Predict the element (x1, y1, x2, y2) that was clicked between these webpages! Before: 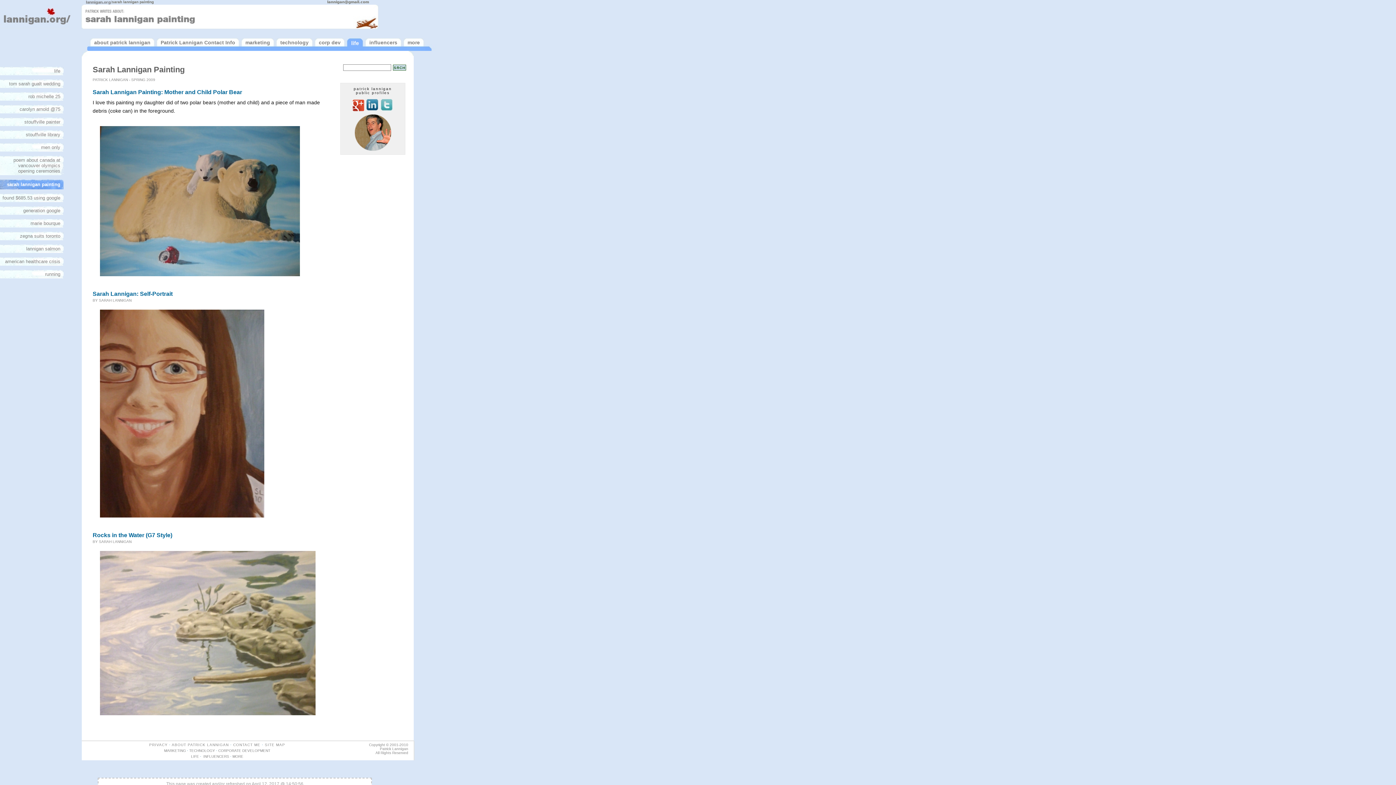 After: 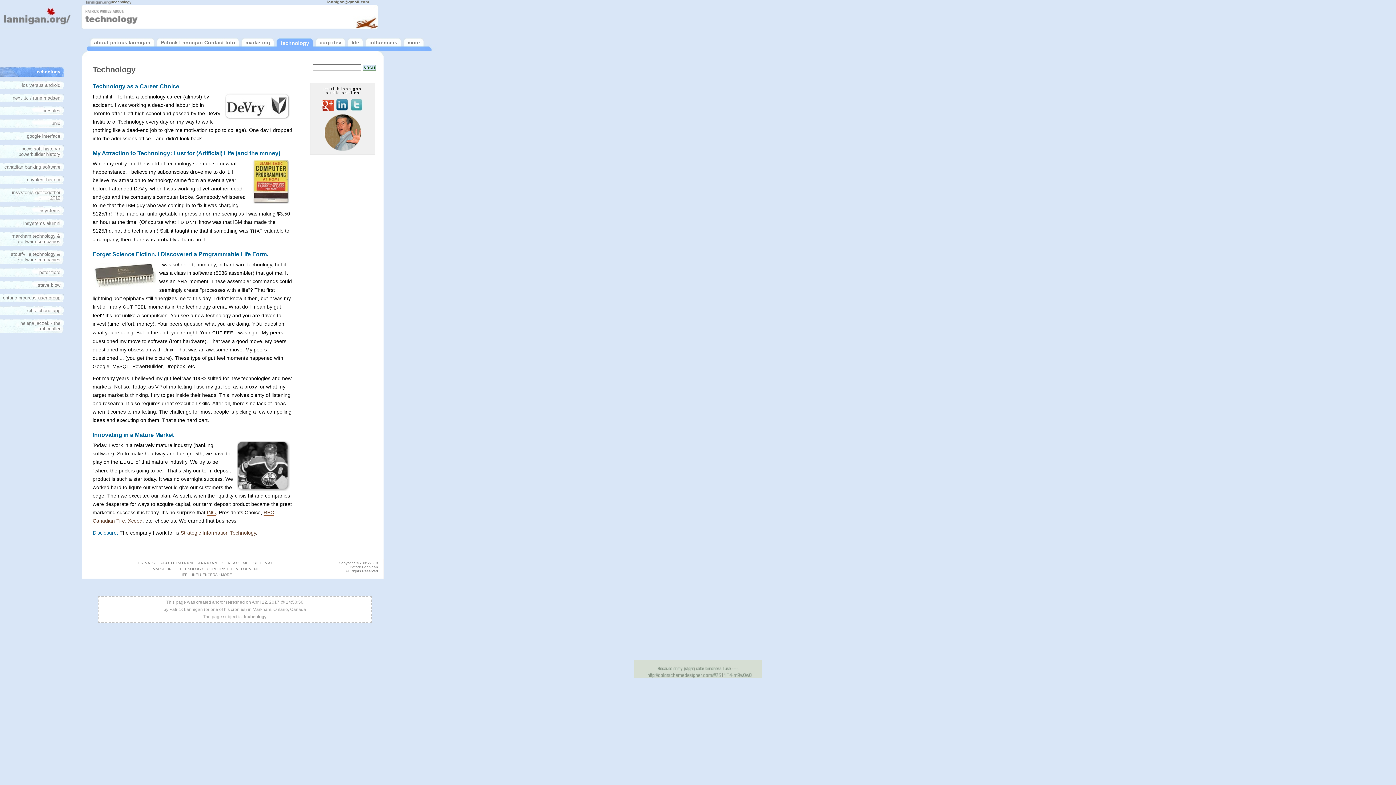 Action: label: technology bbox: (280, 39, 308, 45)